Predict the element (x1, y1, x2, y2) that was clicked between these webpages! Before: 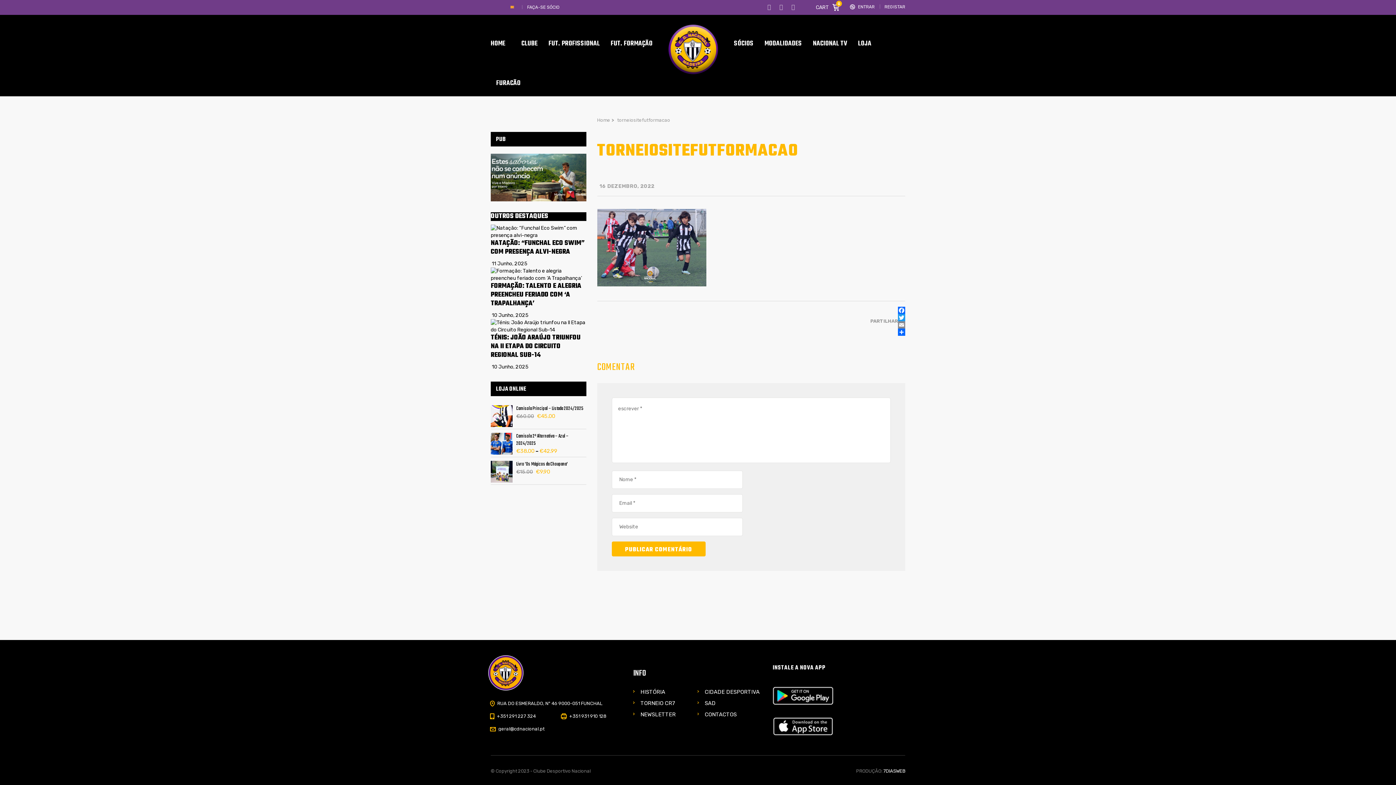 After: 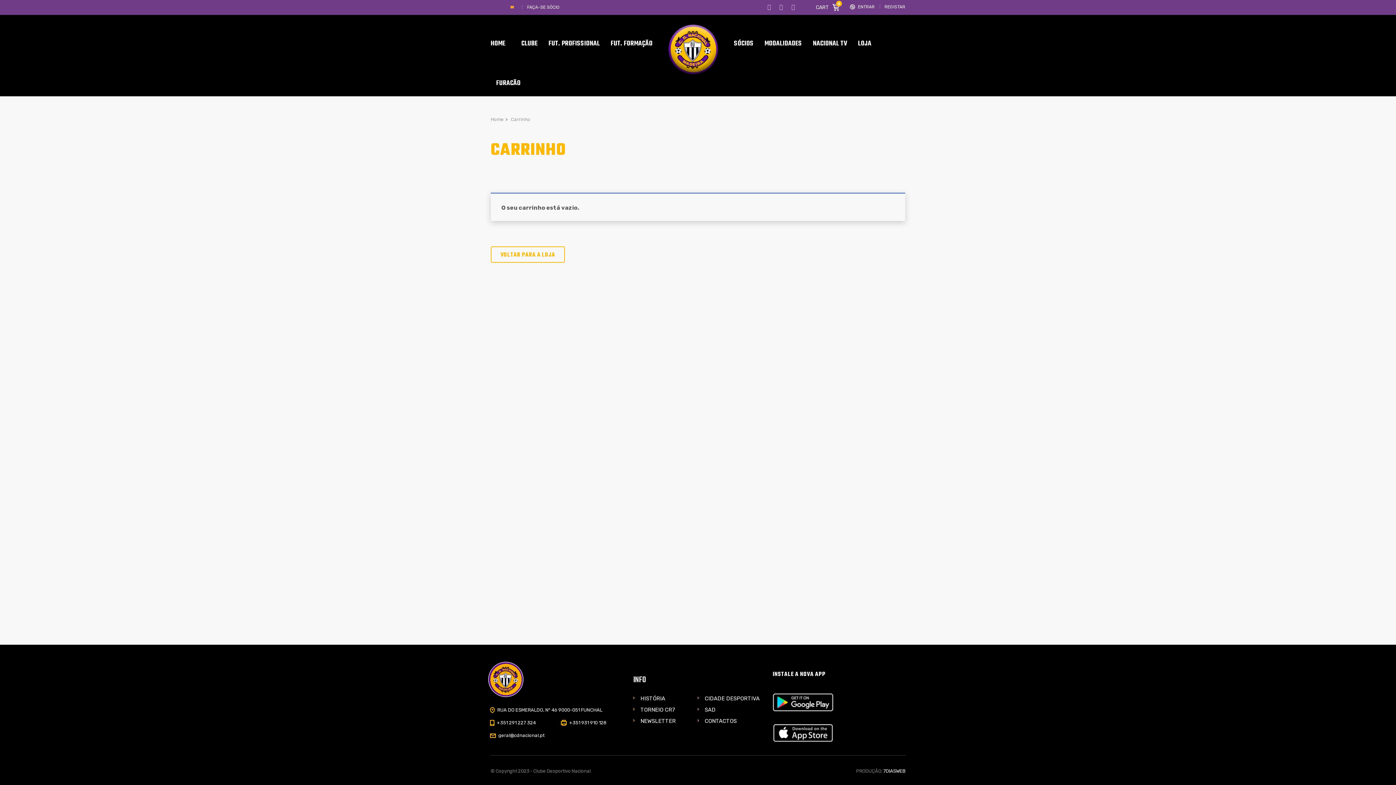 Action: bbox: (830, 0, 842, 13) label: 0